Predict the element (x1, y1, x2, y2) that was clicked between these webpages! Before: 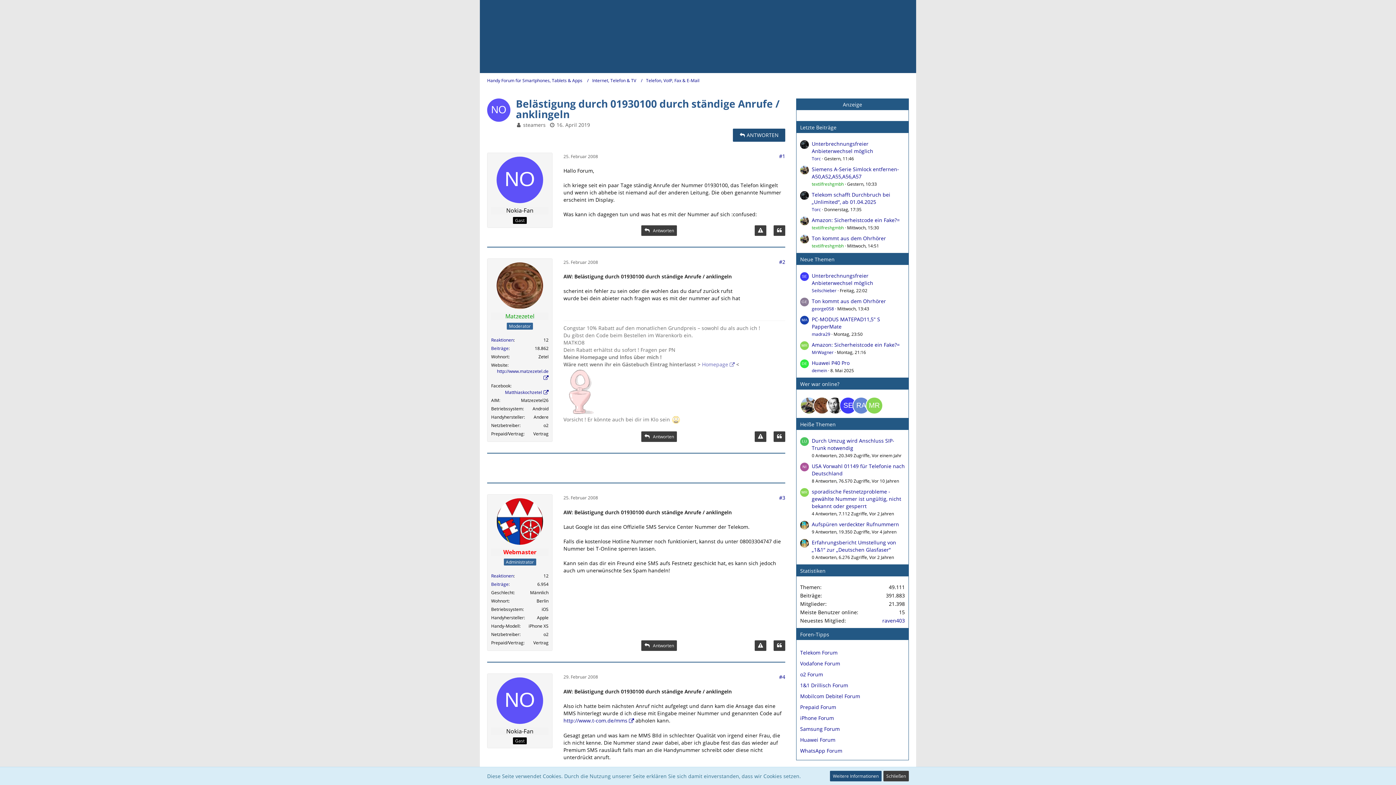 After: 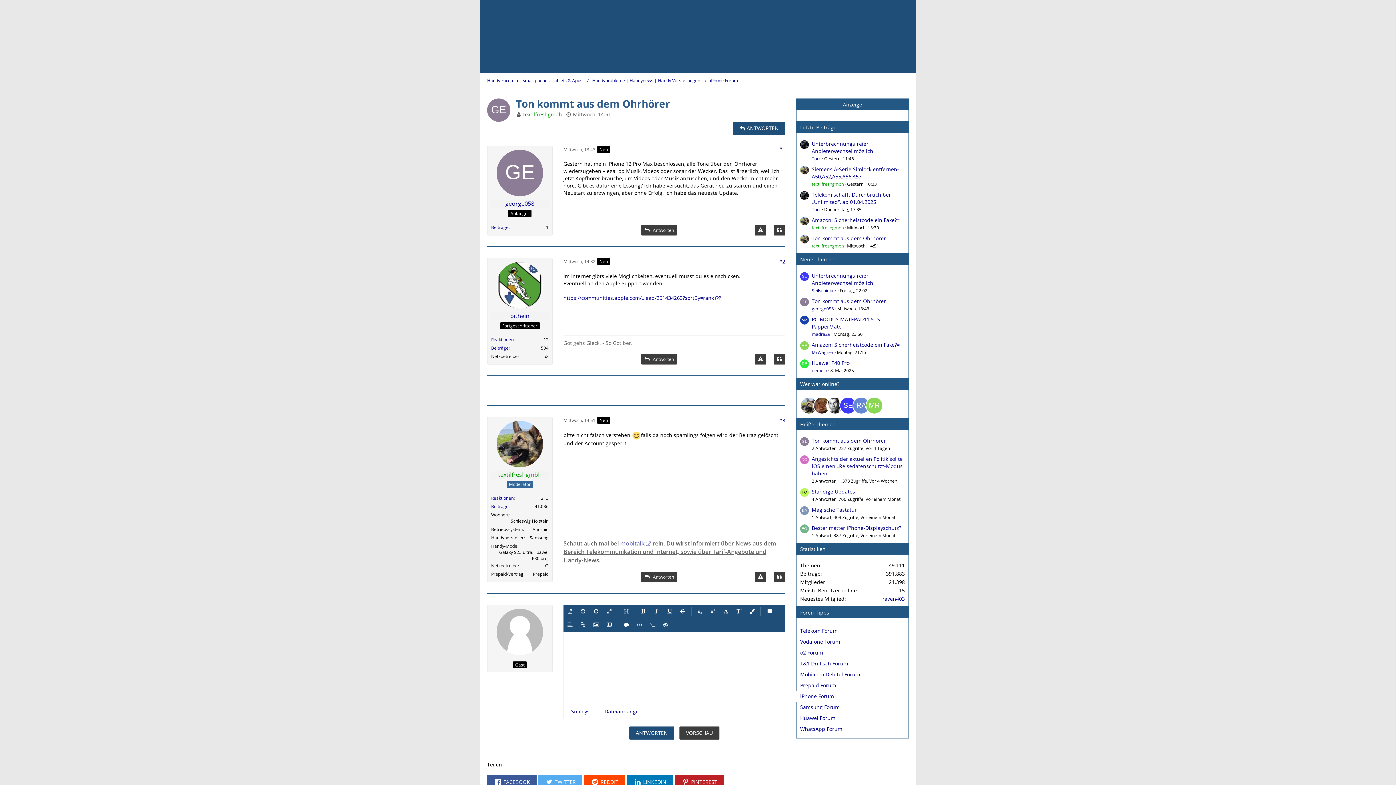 Action: bbox: (812, 297, 886, 304) label: Ton kommt aus dem Ohrhörer